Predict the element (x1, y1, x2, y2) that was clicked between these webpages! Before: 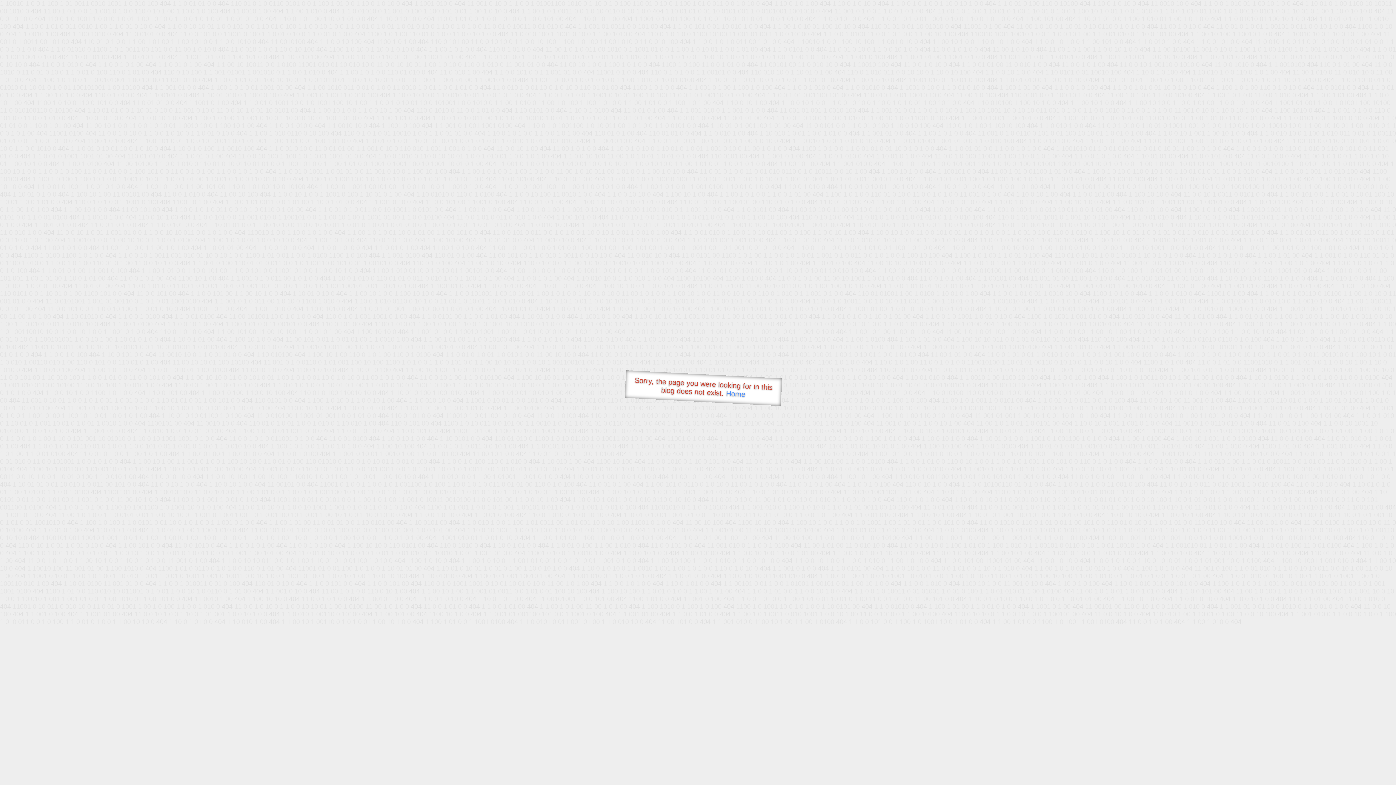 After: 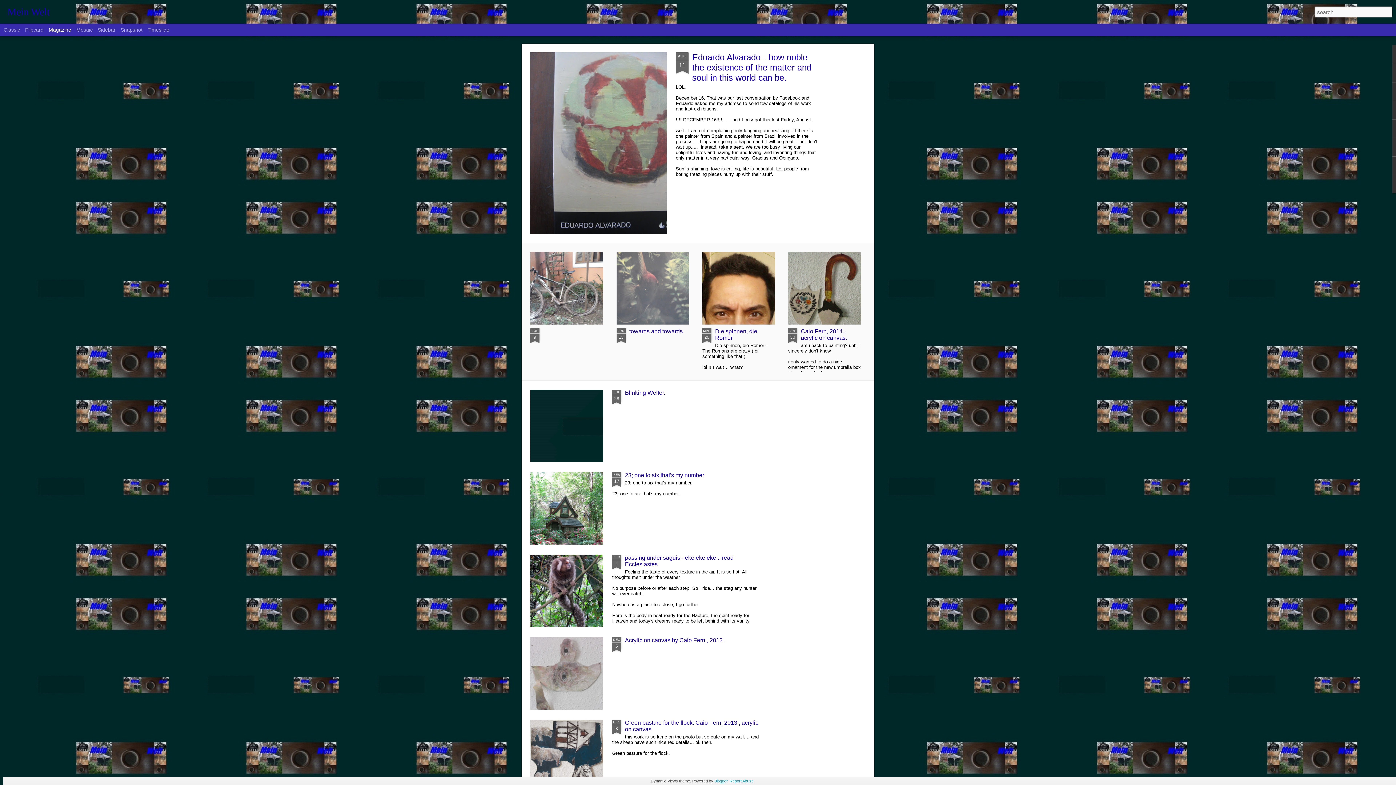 Action: bbox: (726, 389, 745, 398) label: Home